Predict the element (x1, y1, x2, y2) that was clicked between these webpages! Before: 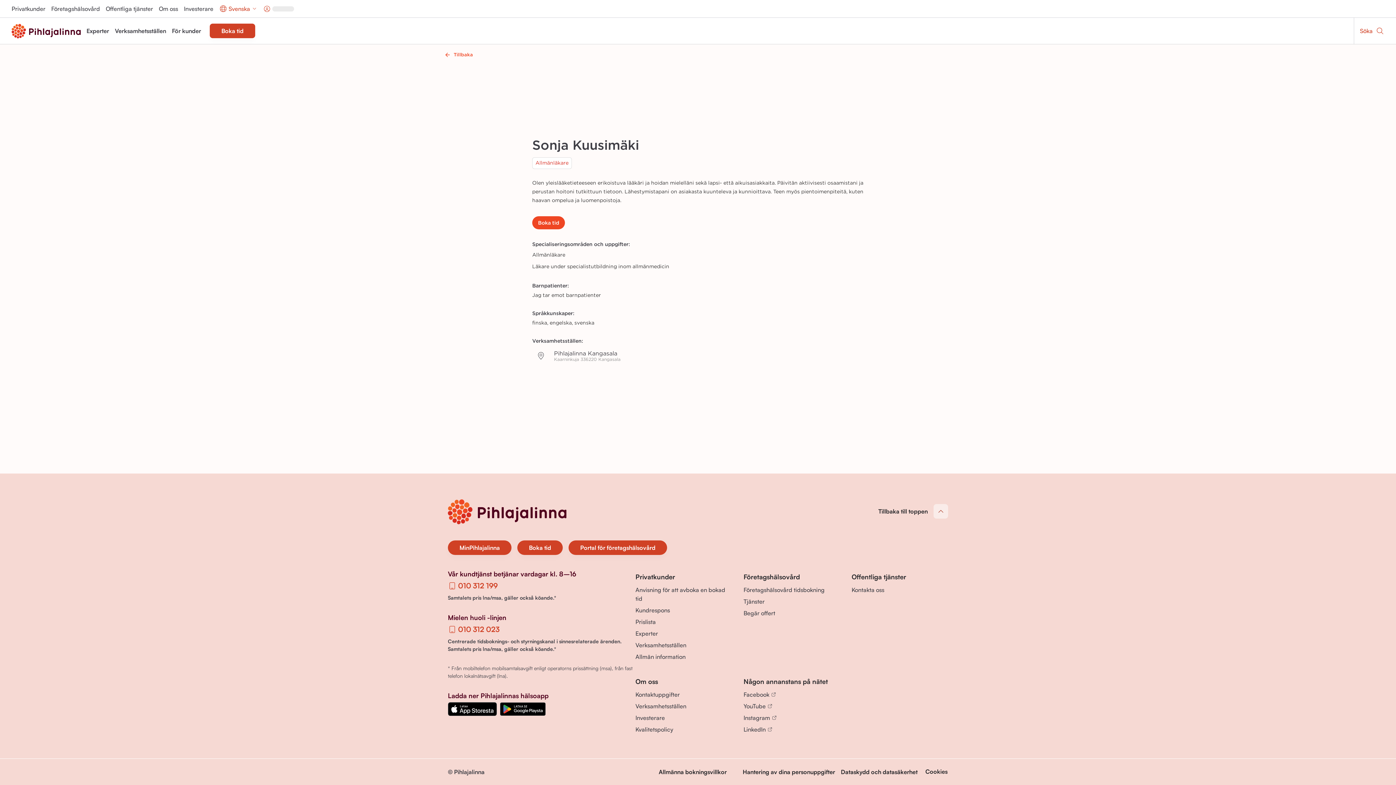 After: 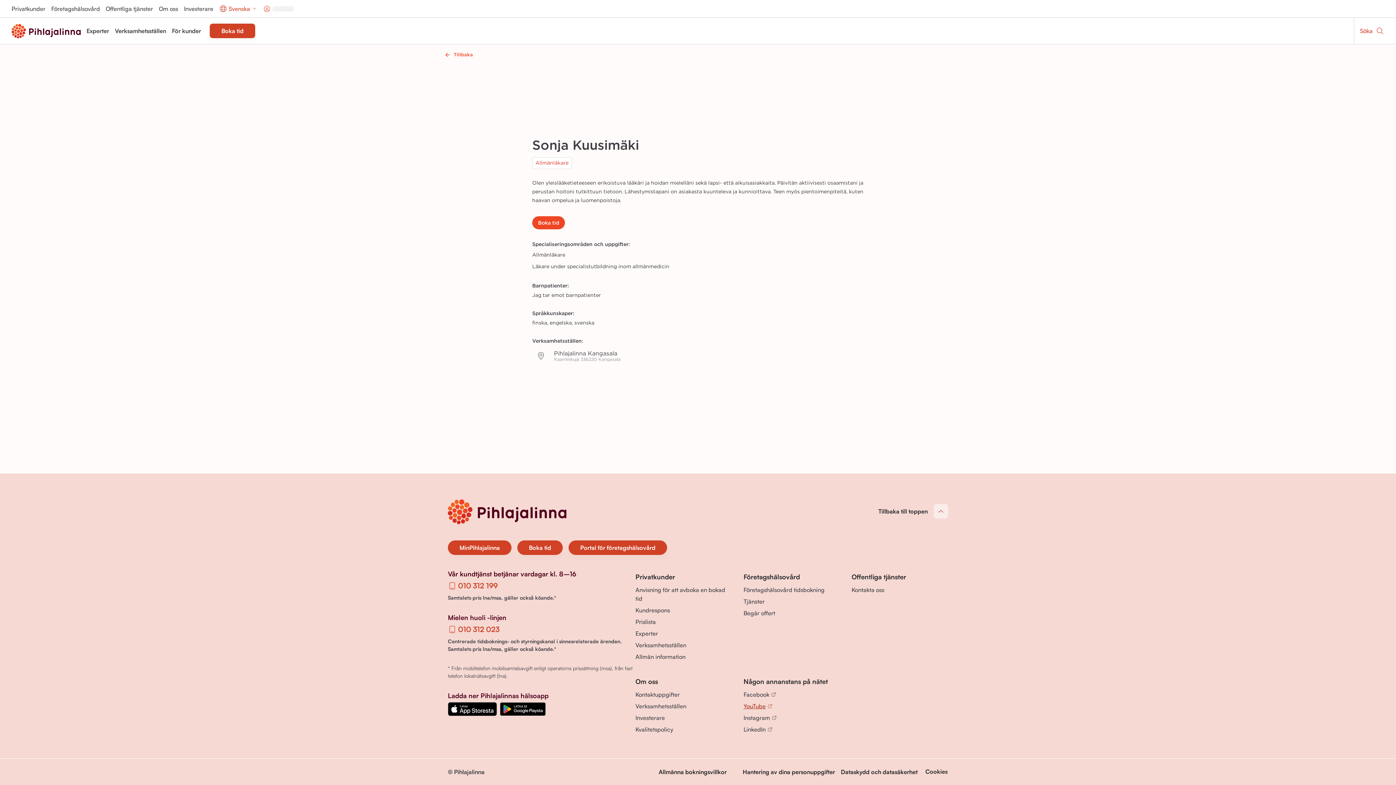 Action: label: YouTube bbox: (743, 702, 773, 710)